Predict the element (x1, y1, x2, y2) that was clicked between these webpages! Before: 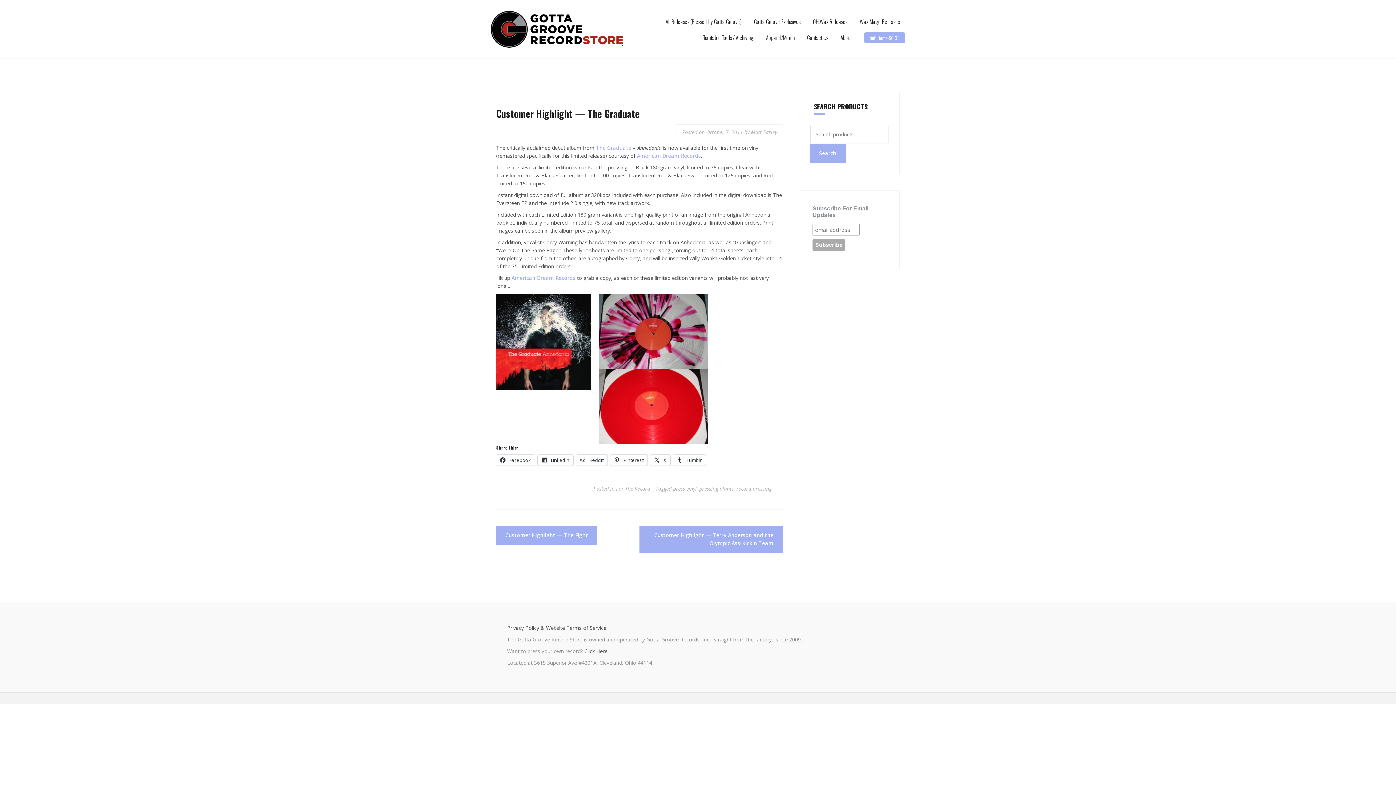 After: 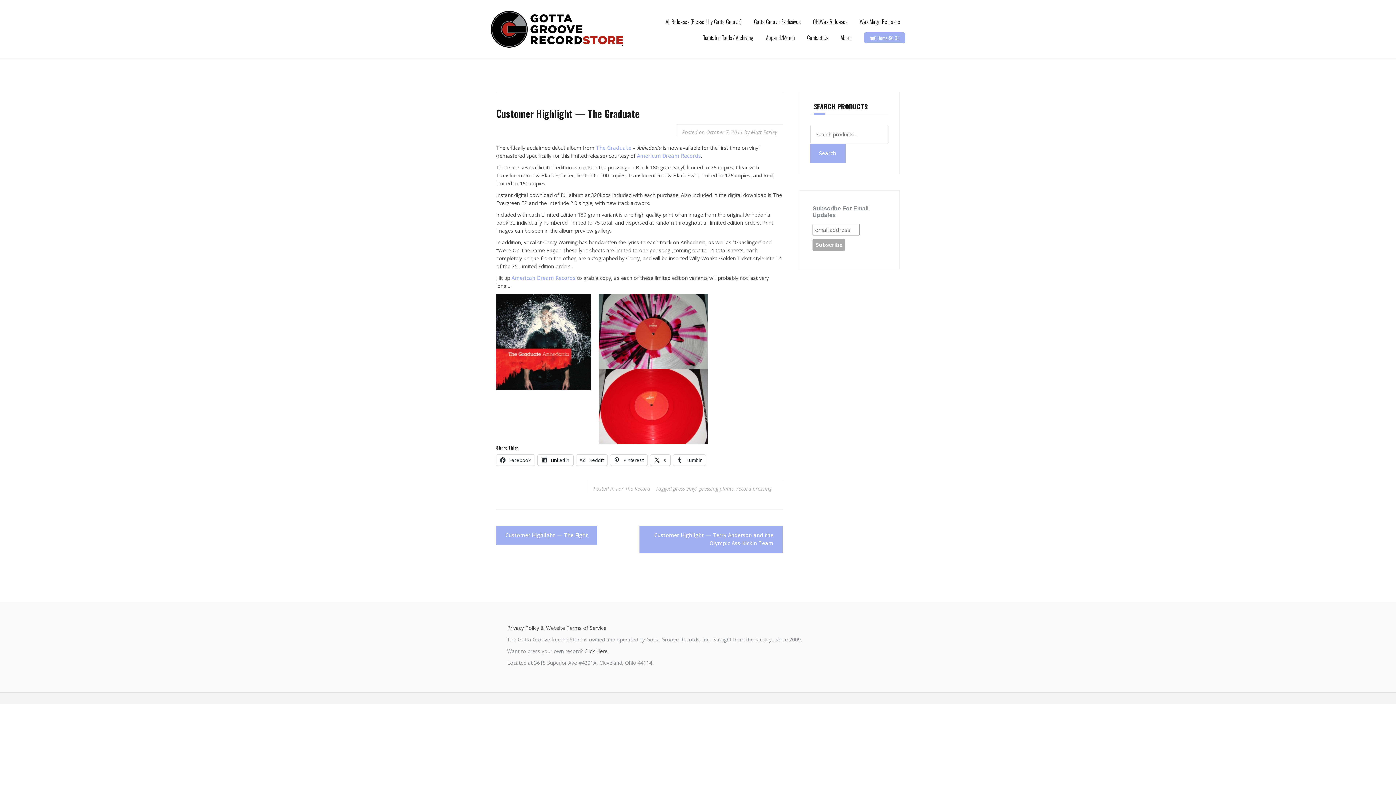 Action: label: October 7, 2011 bbox: (706, 128, 743, 135)